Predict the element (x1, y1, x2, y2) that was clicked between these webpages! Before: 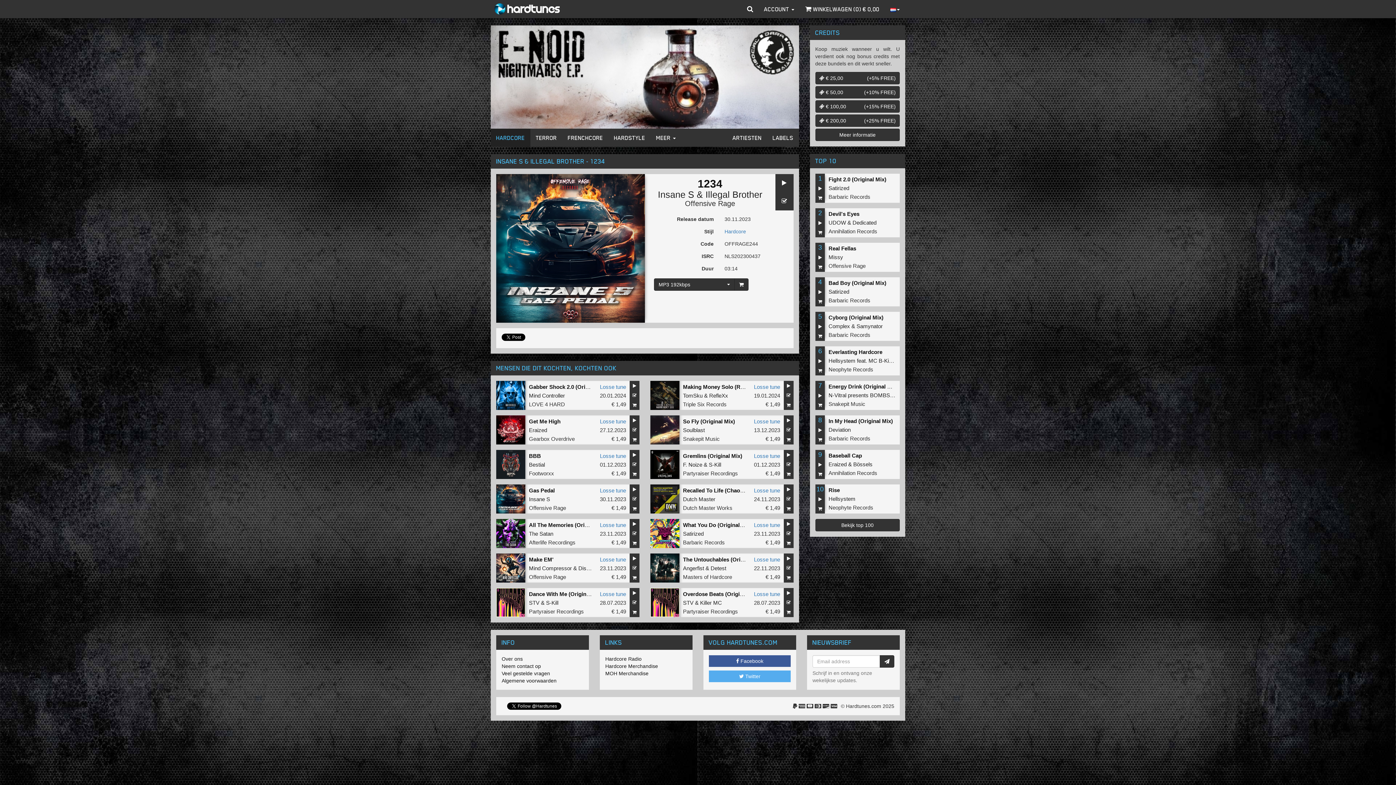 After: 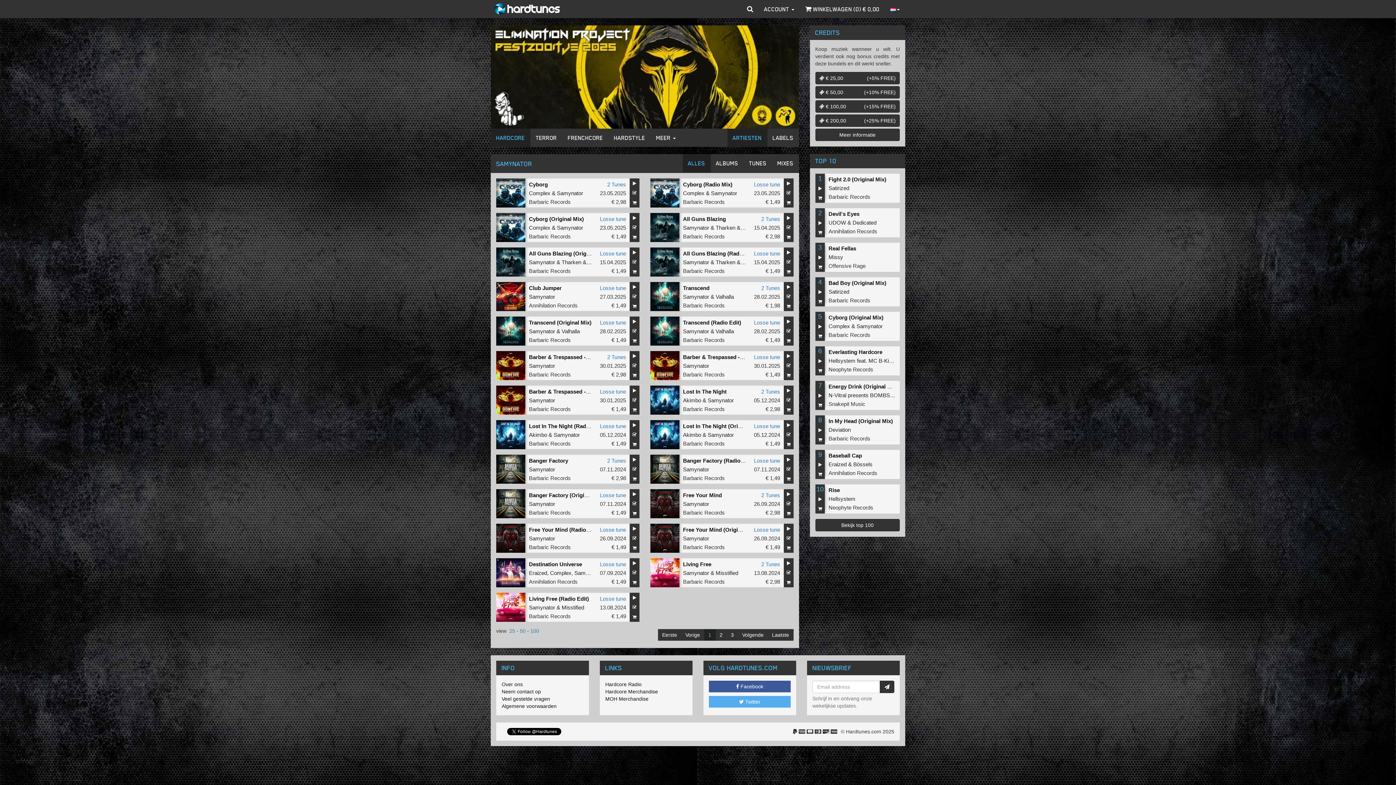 Action: bbox: (856, 323, 882, 329) label: Samynator